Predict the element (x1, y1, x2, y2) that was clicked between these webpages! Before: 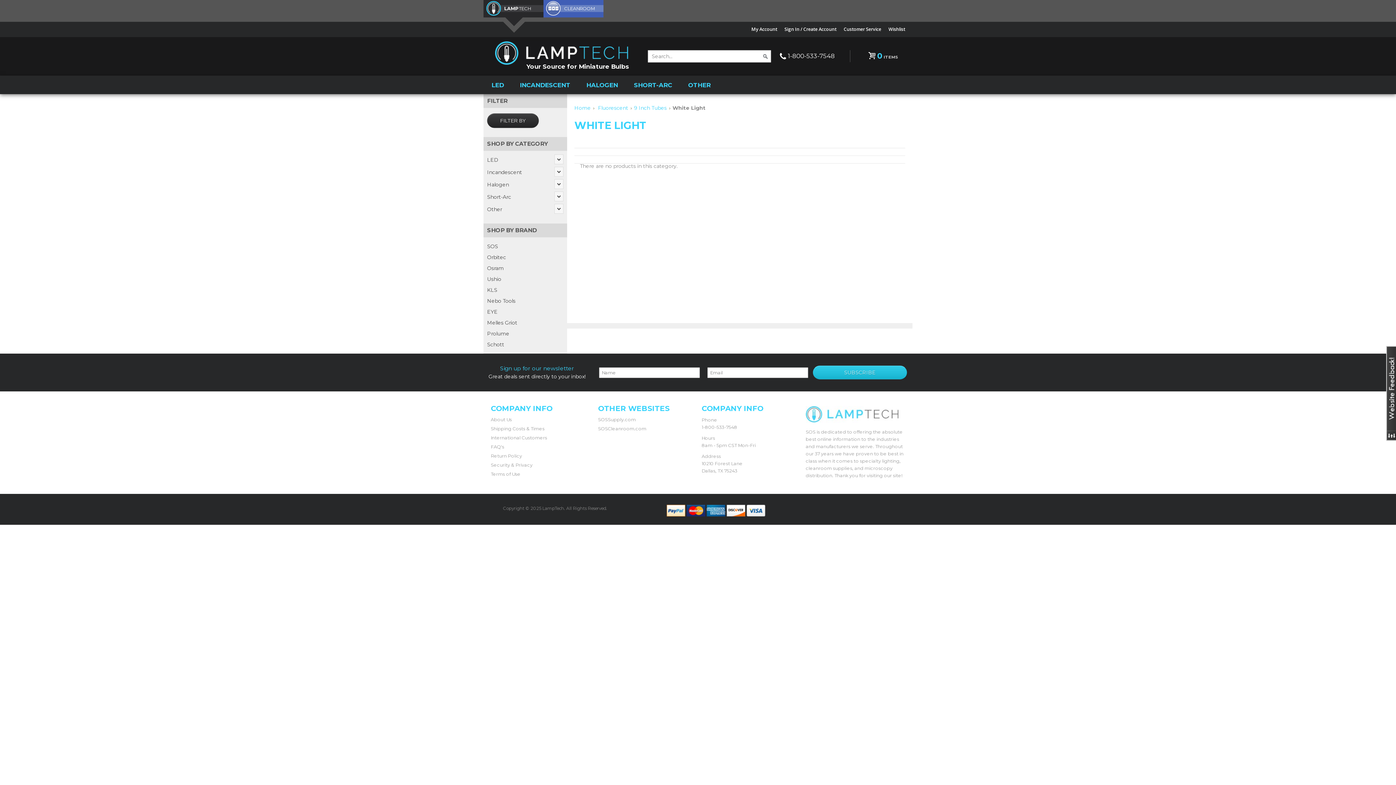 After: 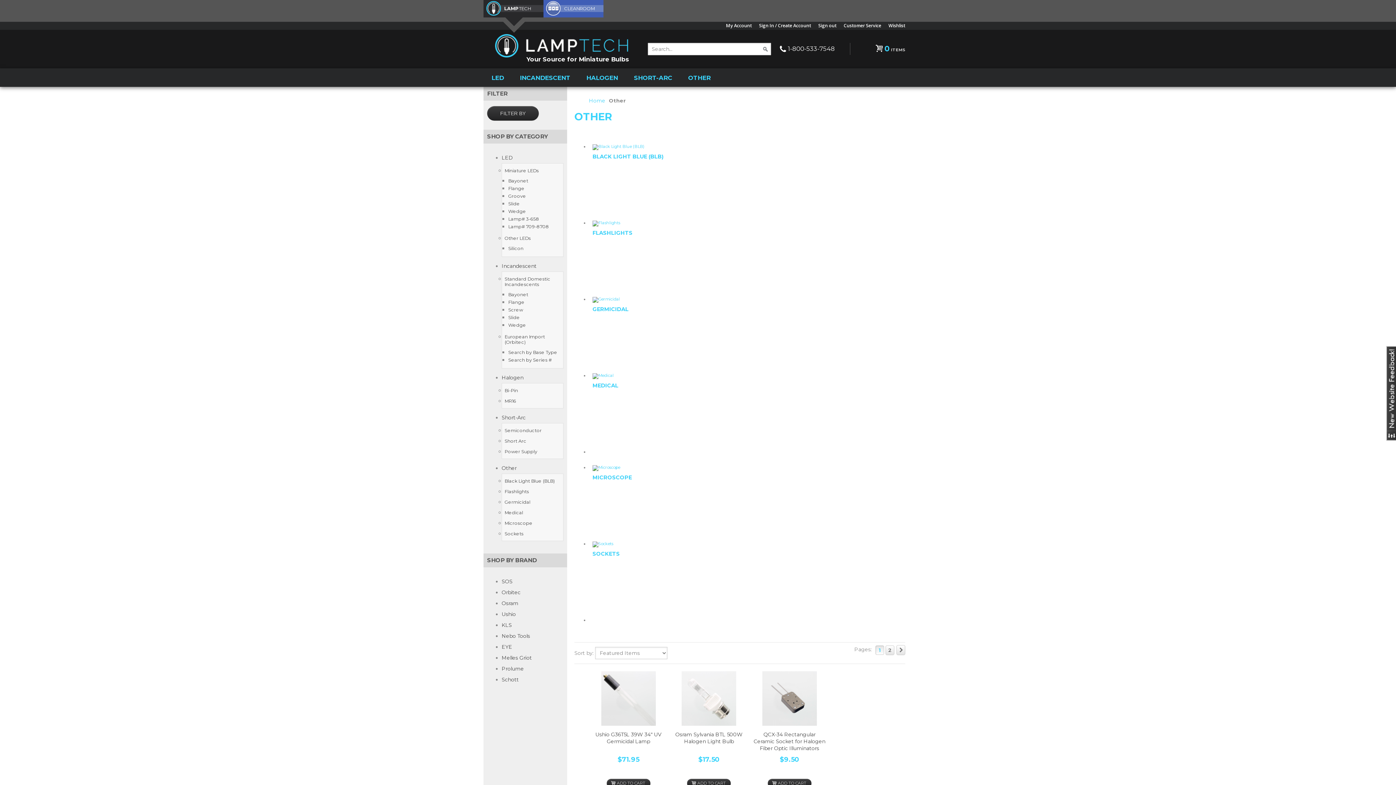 Action: label: Other bbox: (487, 204, 563, 214)